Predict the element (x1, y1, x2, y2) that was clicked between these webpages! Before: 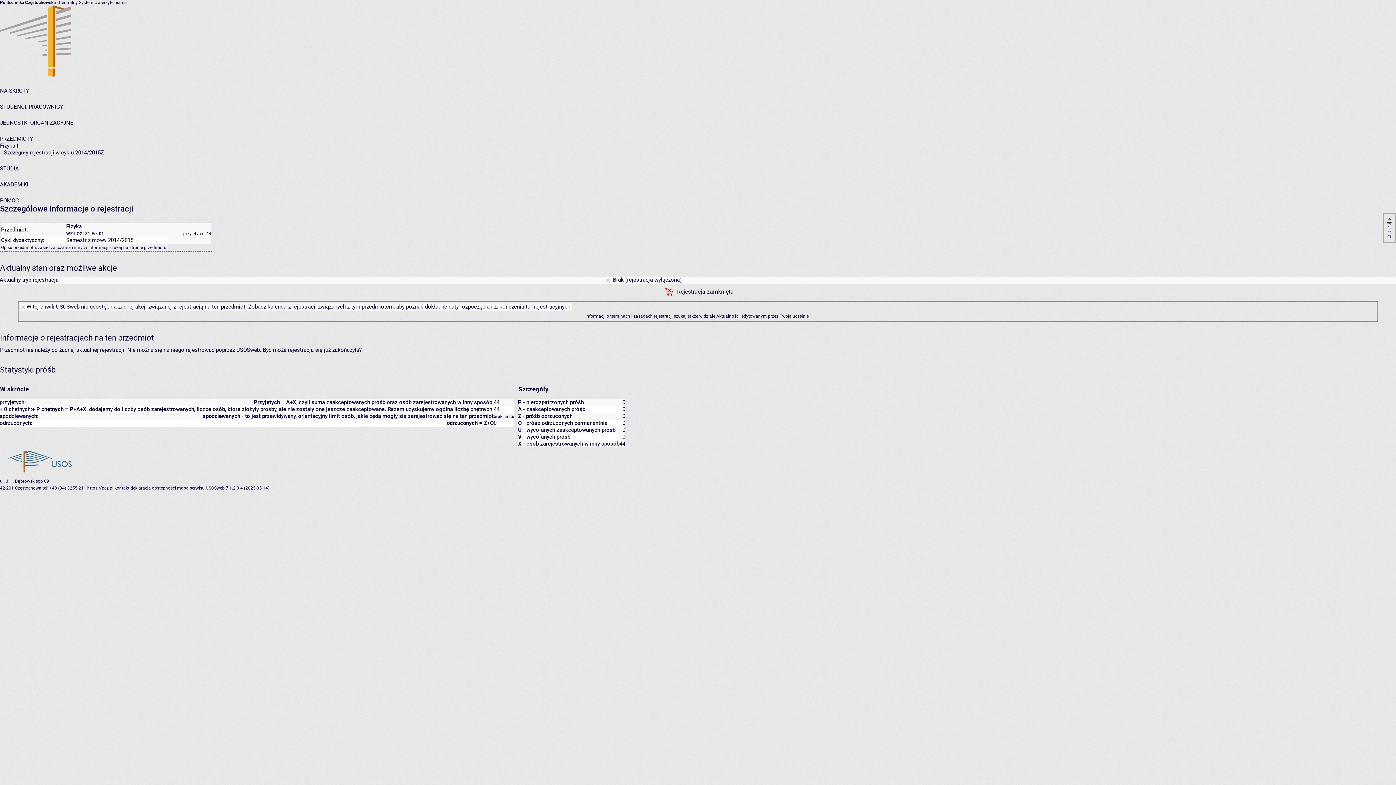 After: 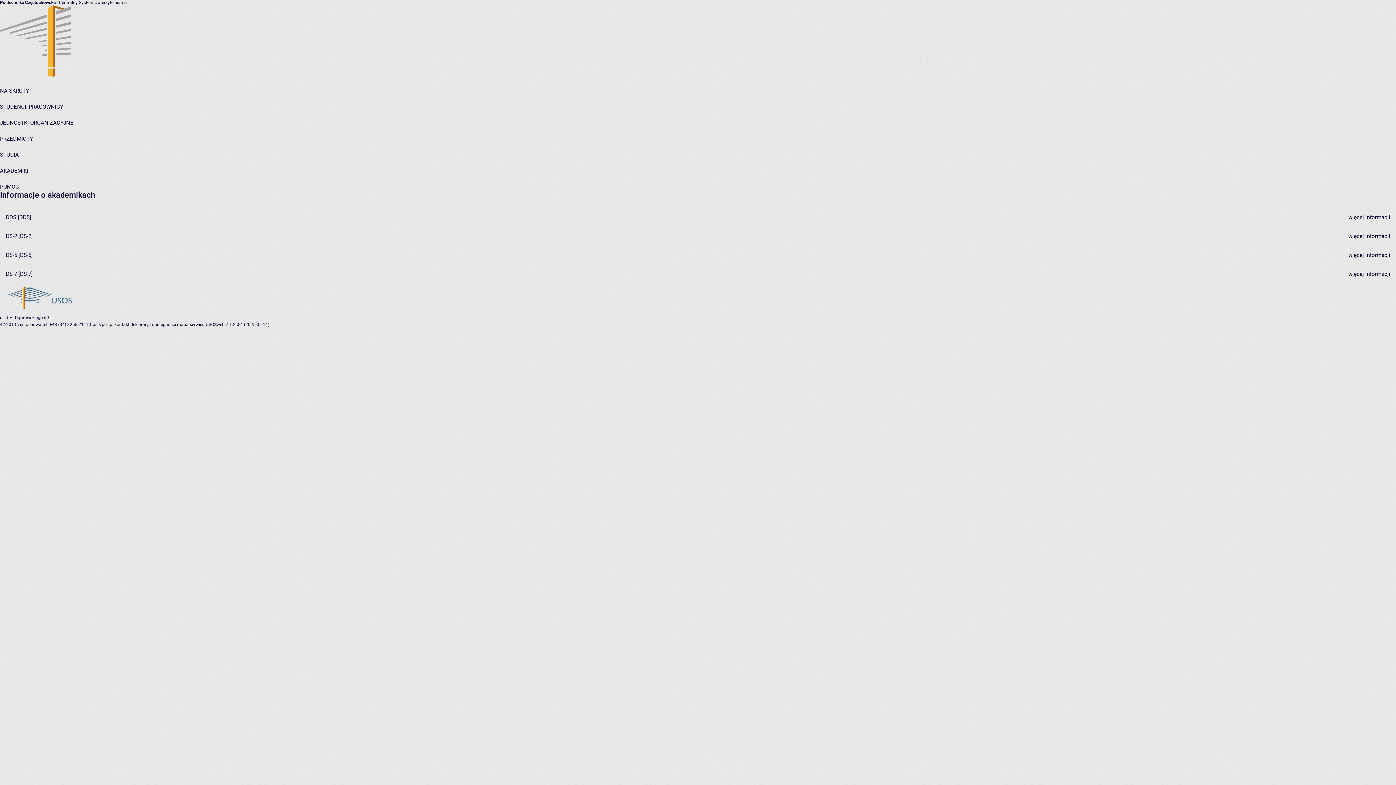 Action: bbox: (0, 181, 28, 188) label: AKADEMIKI